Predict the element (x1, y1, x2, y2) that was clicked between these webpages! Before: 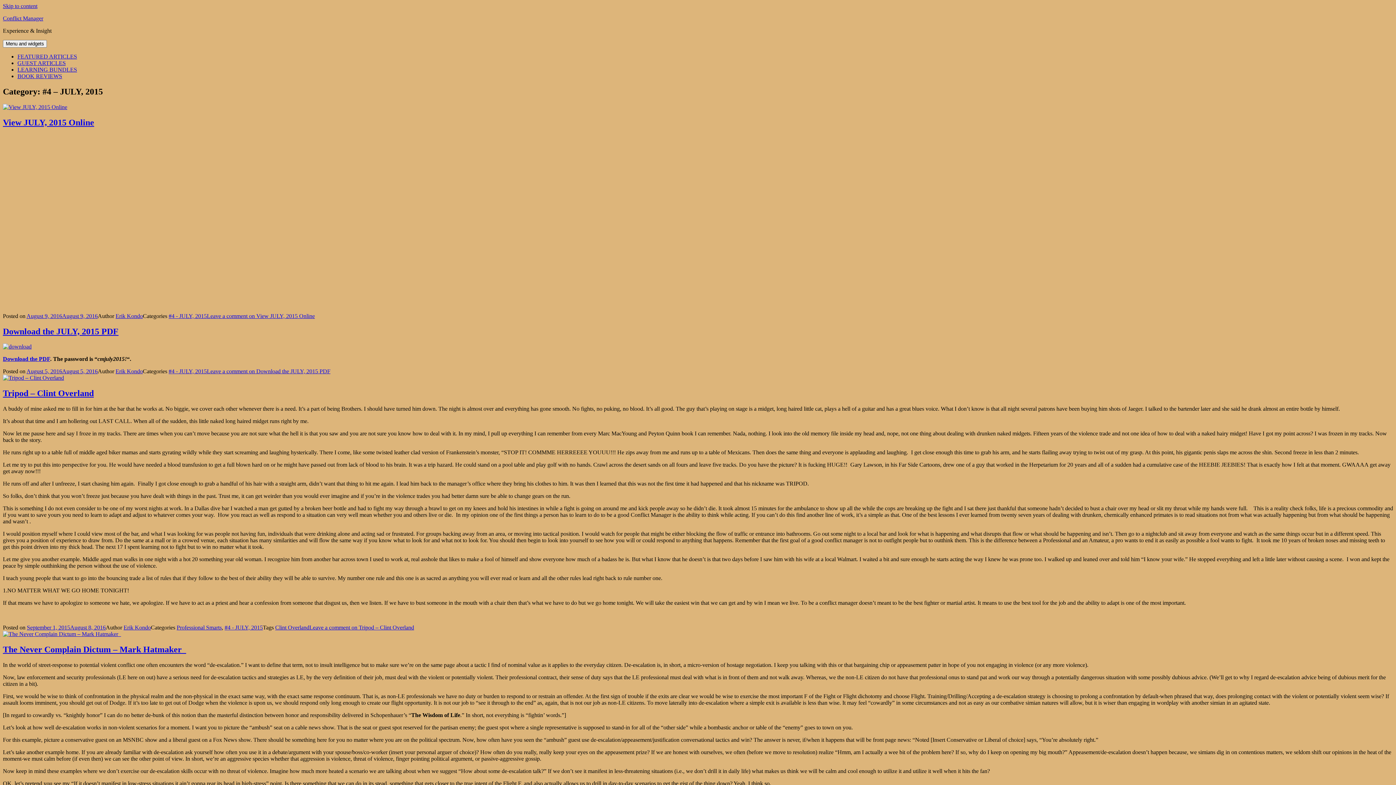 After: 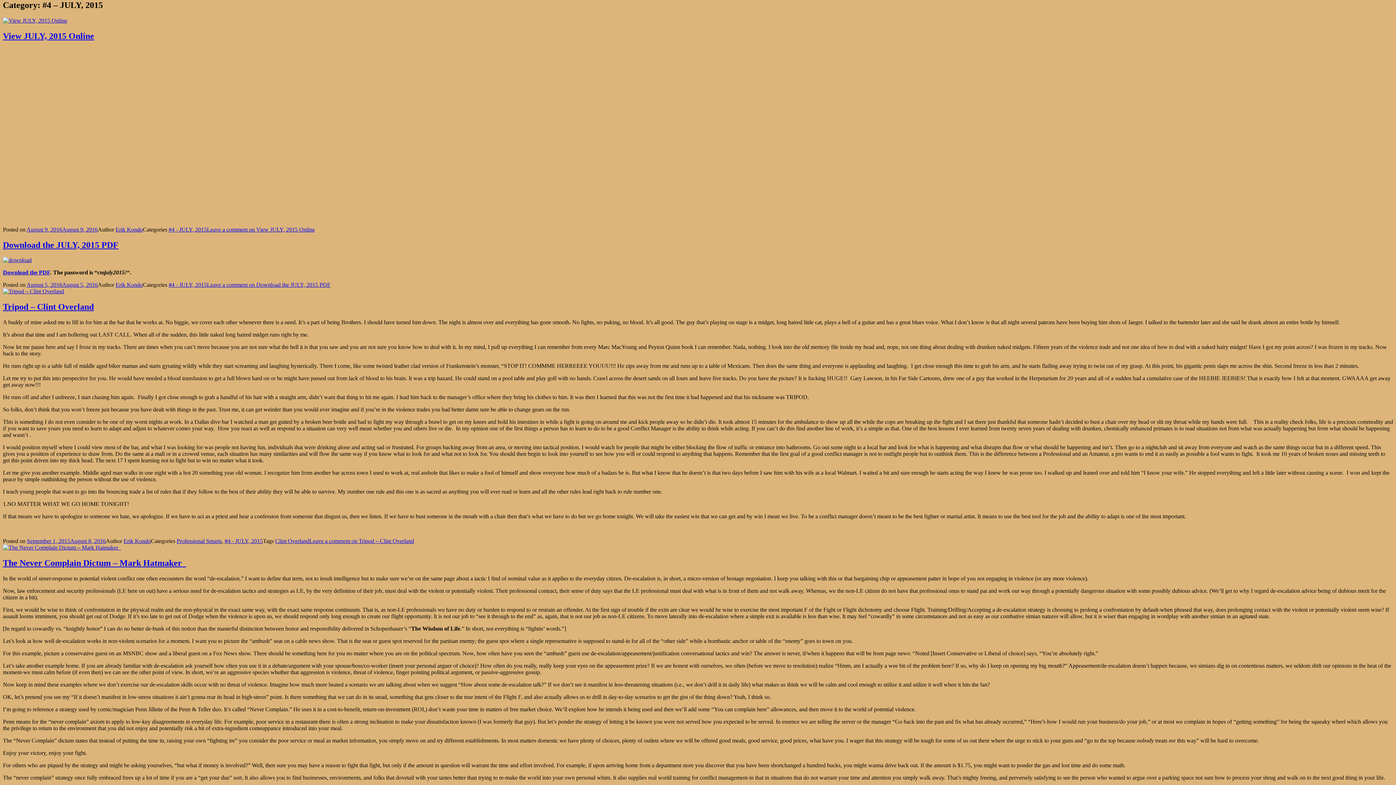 Action: label: Skip to content bbox: (2, 2, 37, 9)